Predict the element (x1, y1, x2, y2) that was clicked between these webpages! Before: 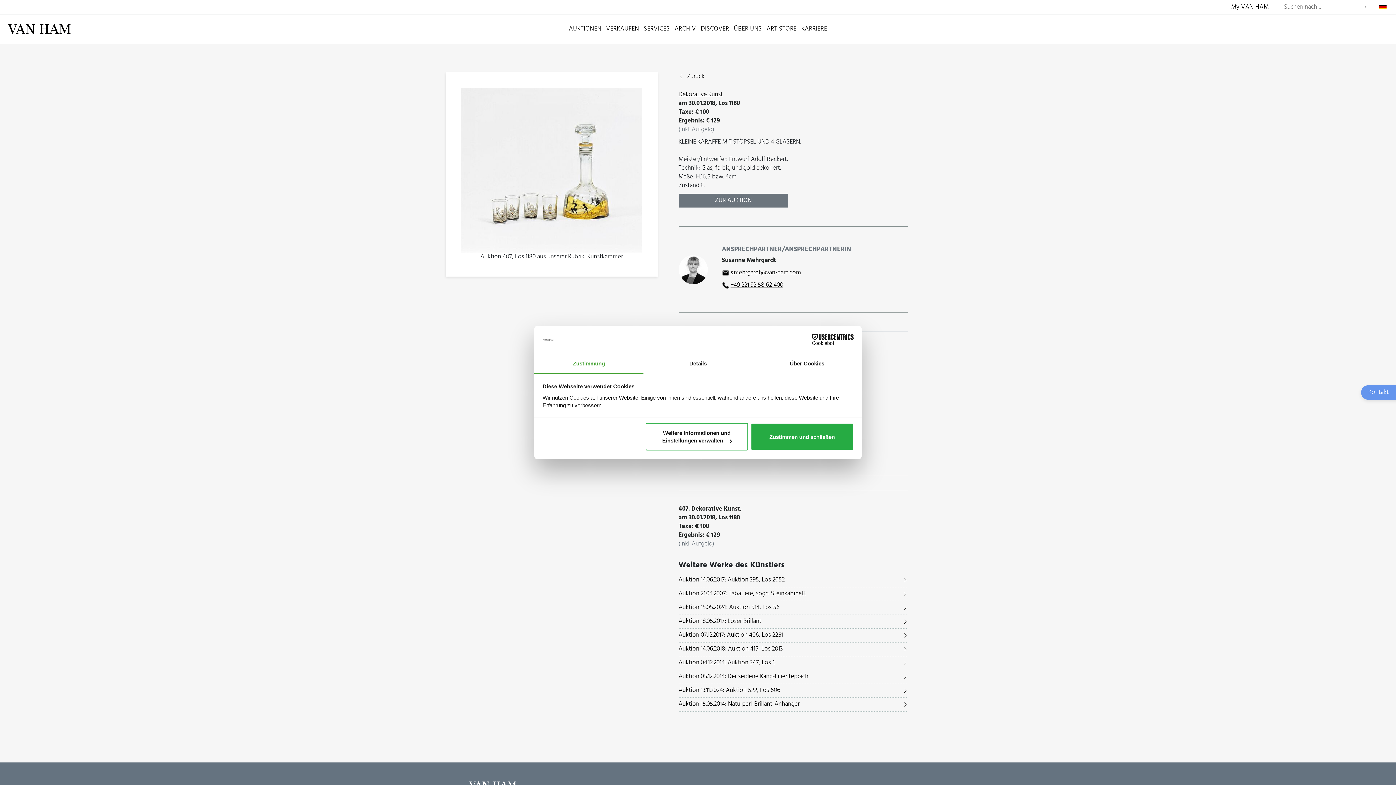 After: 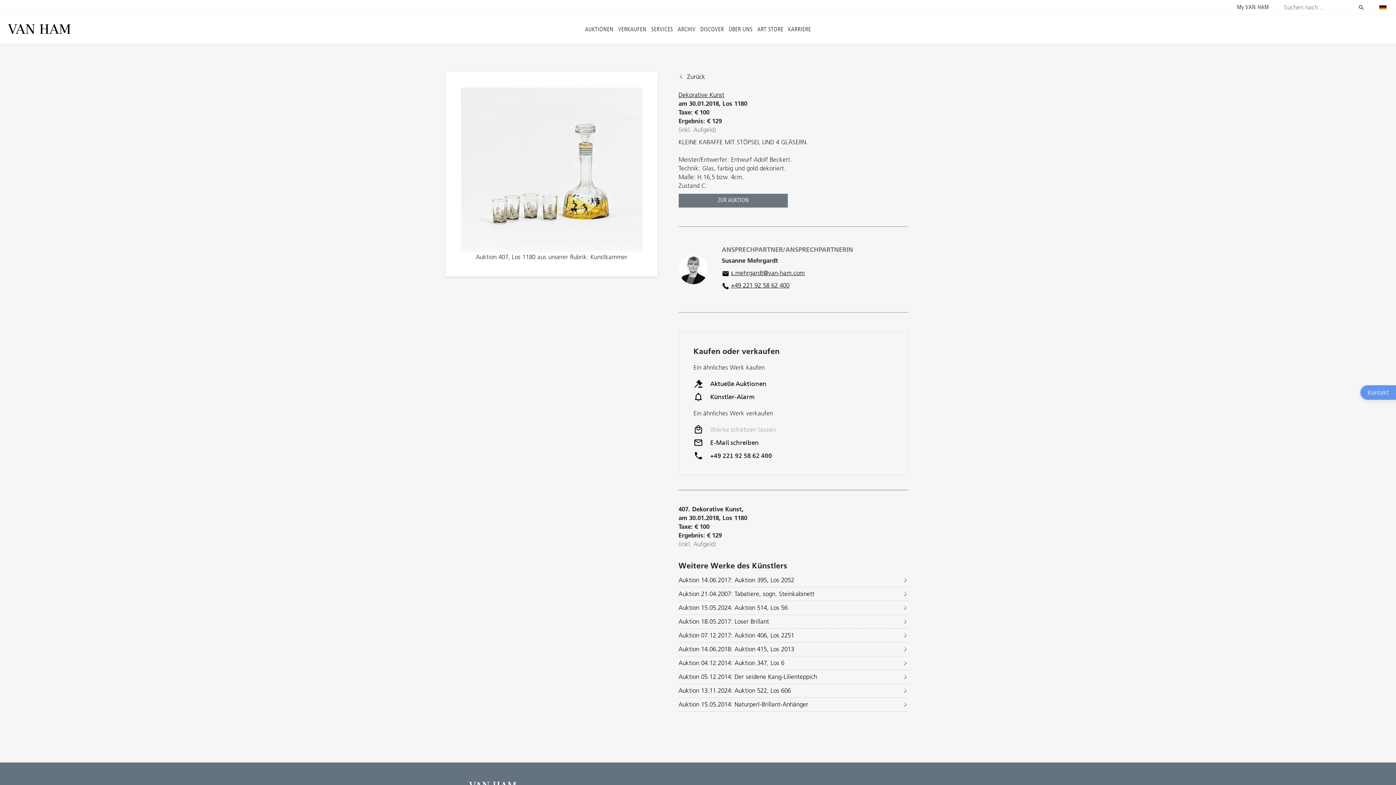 Action: bbox: (751, 423, 853, 450) label: Zustimmen und schließen